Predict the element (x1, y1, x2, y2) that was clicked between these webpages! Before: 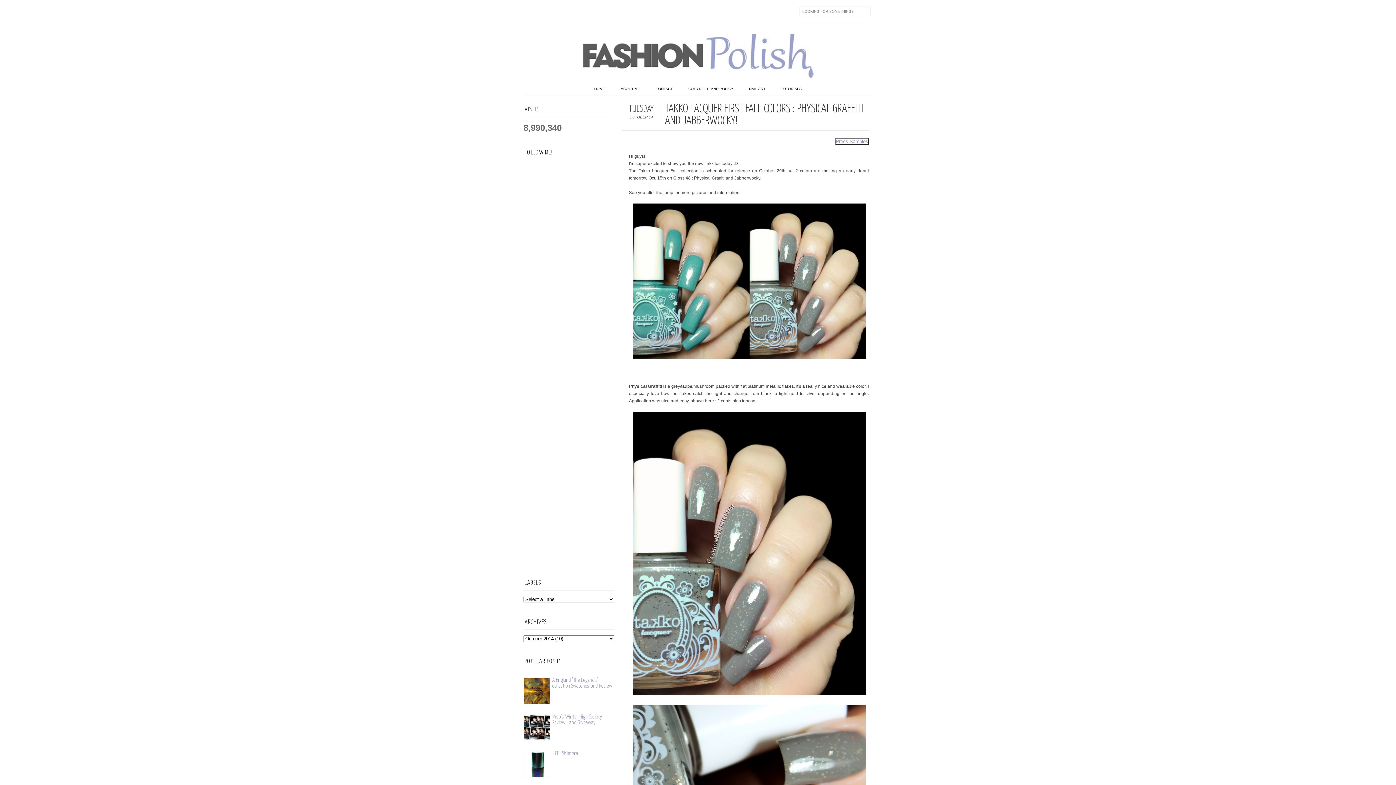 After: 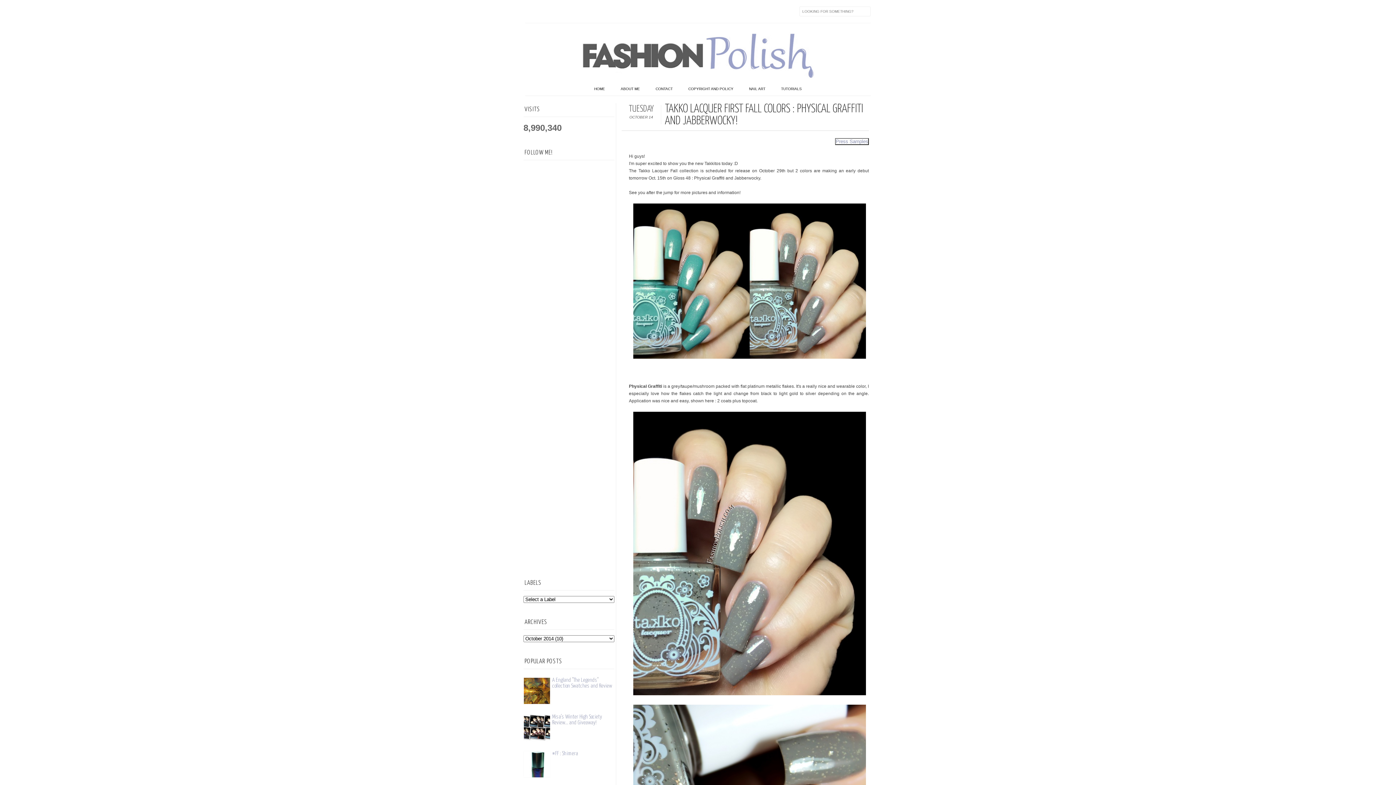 Action: label: Last.fm bbox: (617, 5, 628, 17)